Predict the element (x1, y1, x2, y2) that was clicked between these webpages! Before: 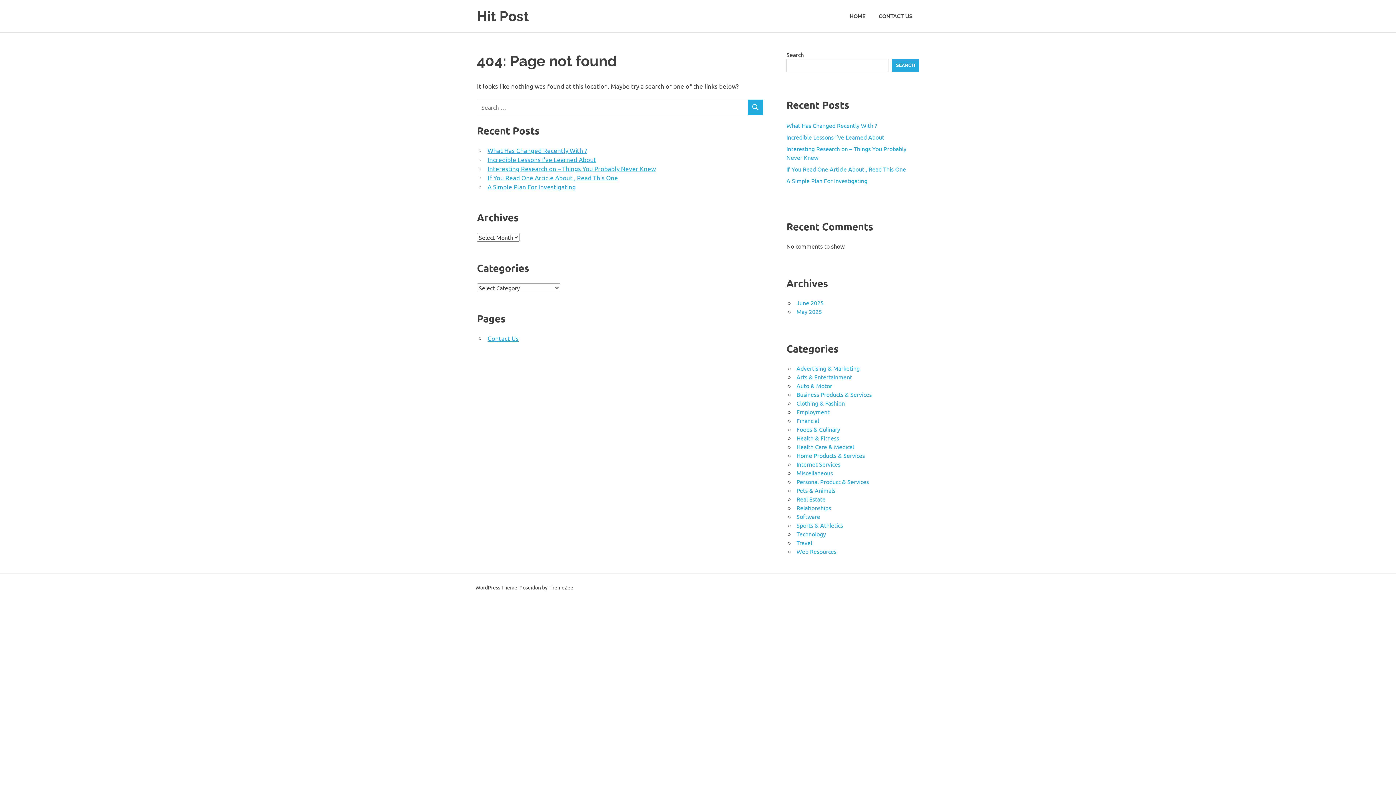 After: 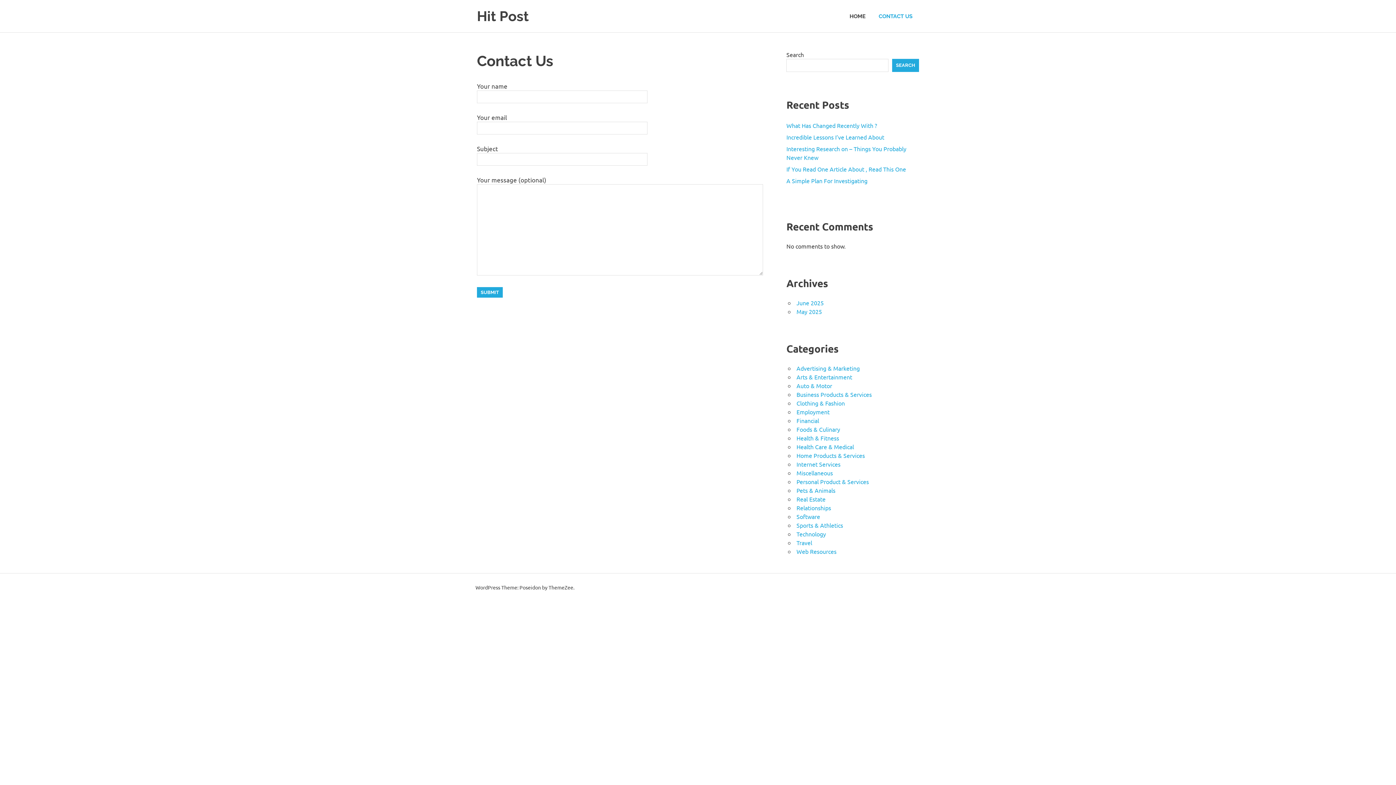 Action: bbox: (872, 5, 919, 26) label: CONTACT US